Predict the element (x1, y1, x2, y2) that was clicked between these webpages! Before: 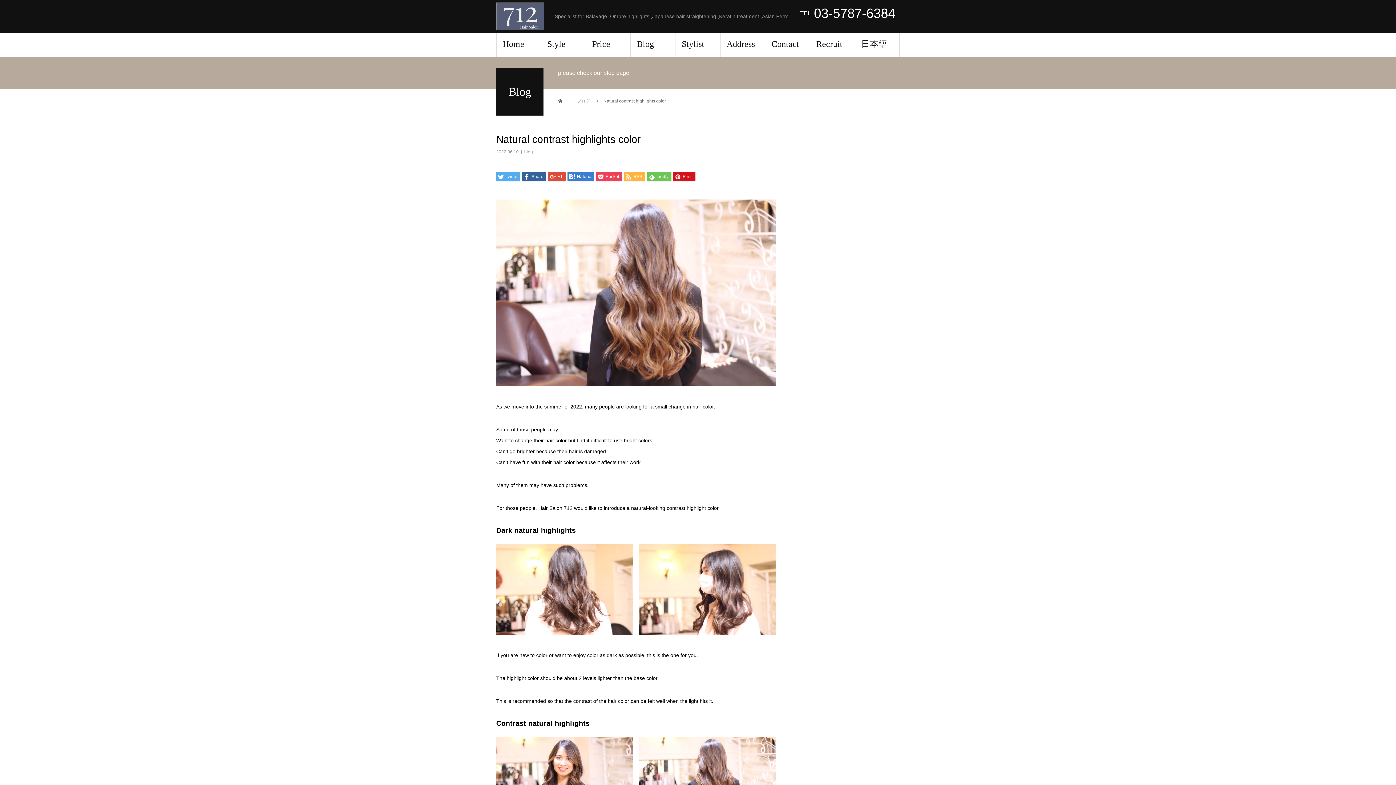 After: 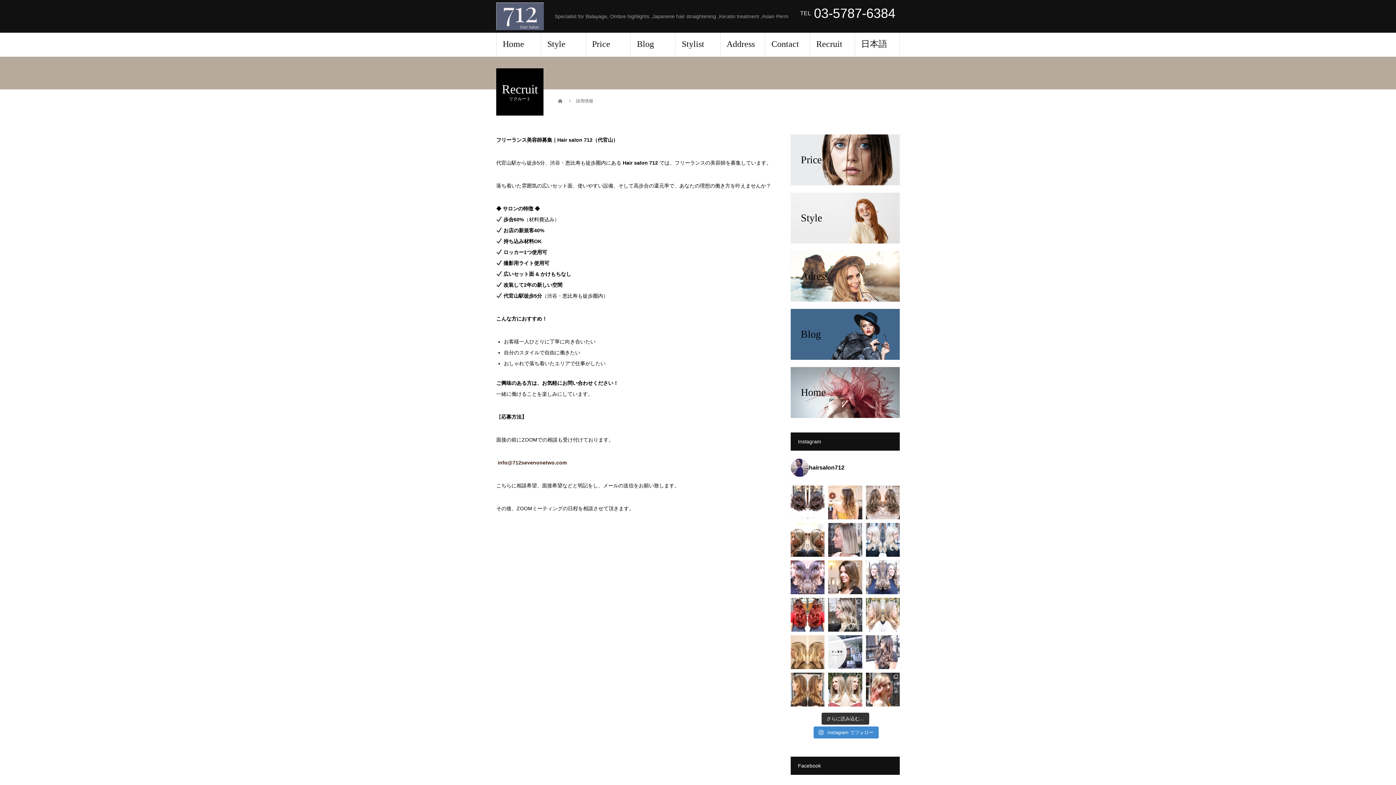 Action: bbox: (810, 32, 855, 56) label: Recruit